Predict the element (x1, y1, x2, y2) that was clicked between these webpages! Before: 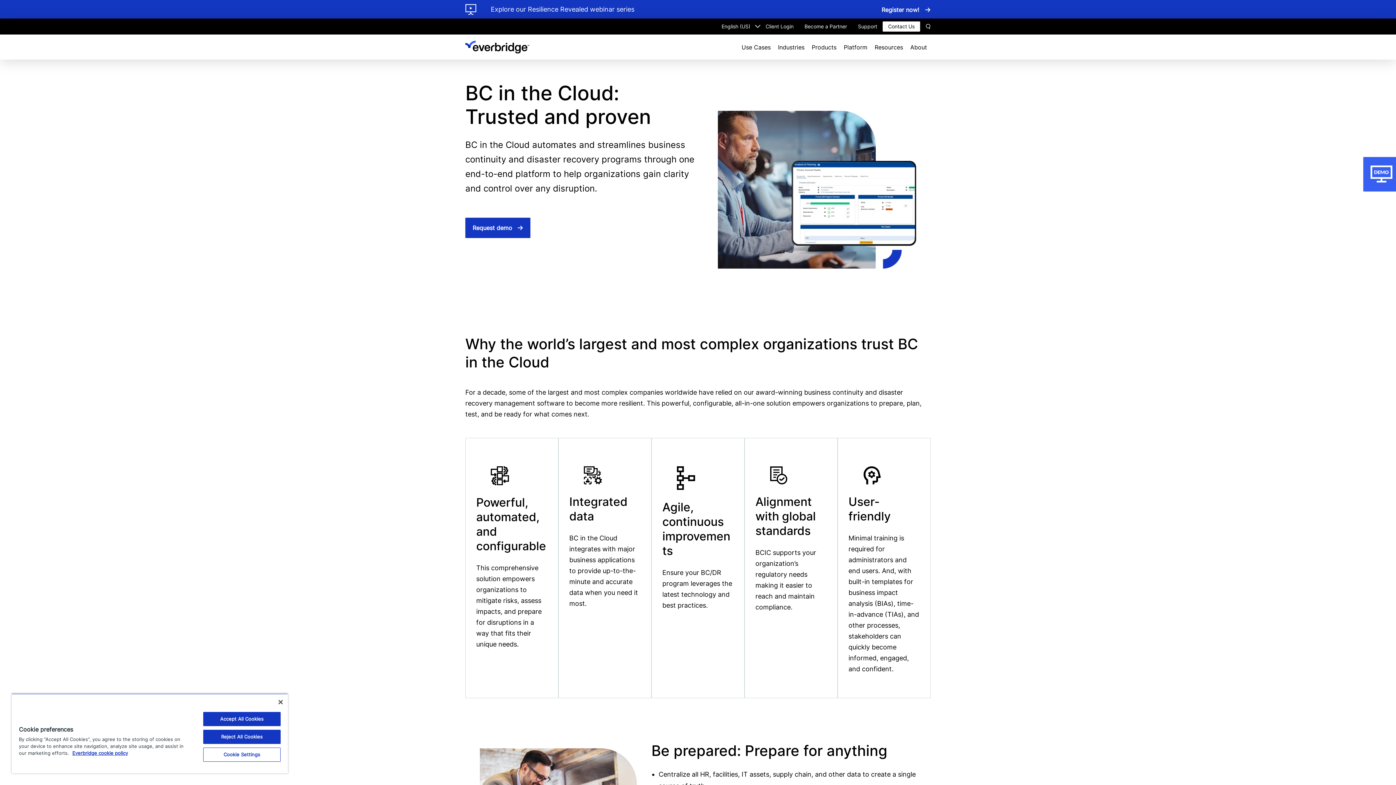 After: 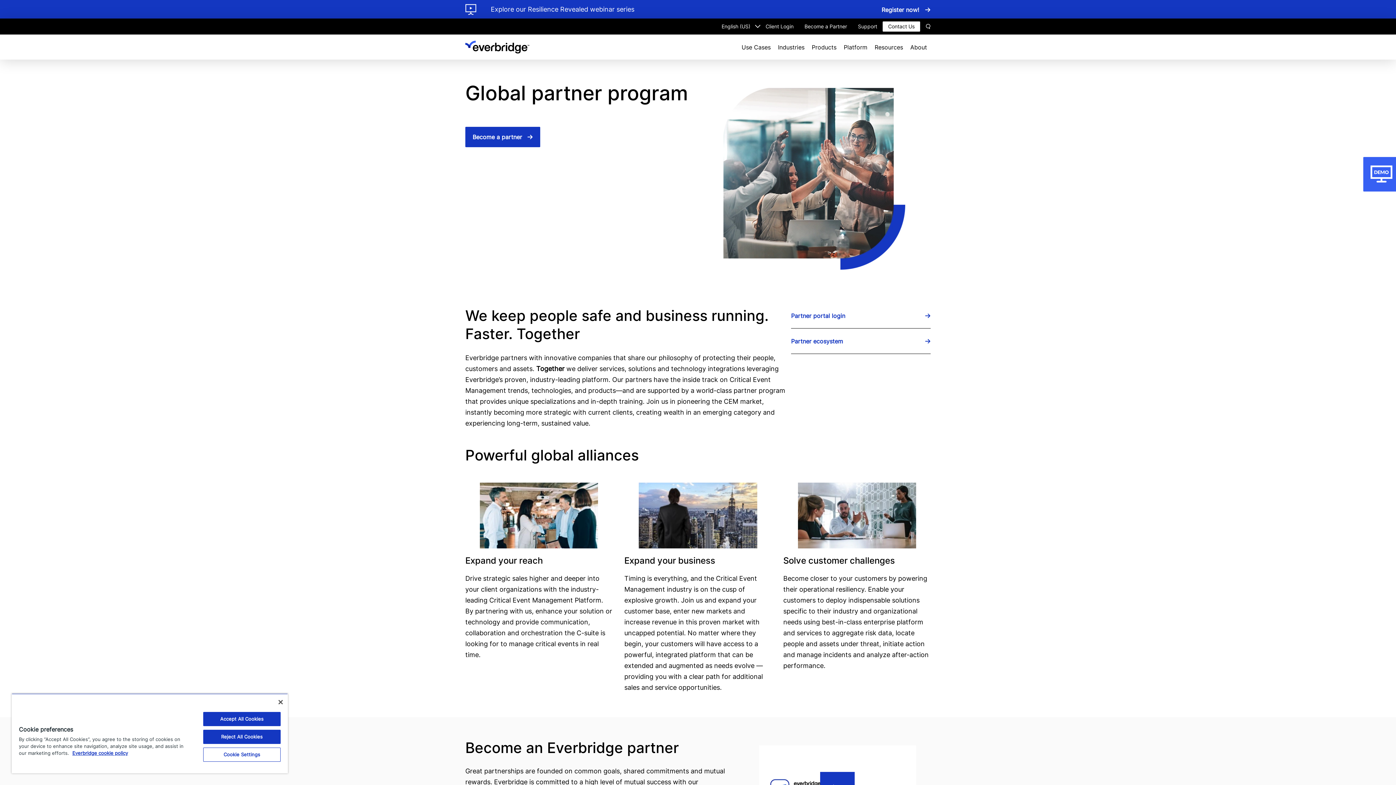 Action: label: Become a Partner bbox: (799, 23, 852, 29)